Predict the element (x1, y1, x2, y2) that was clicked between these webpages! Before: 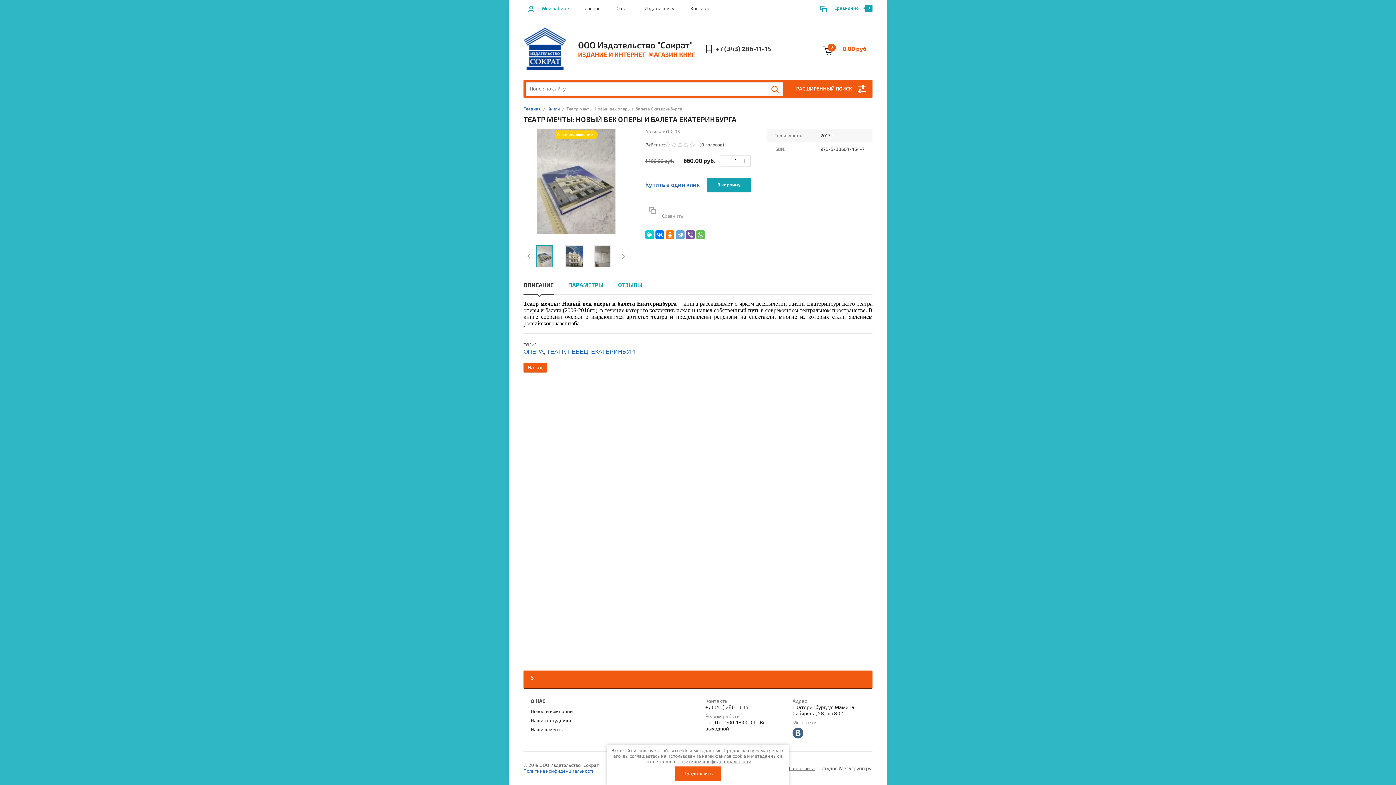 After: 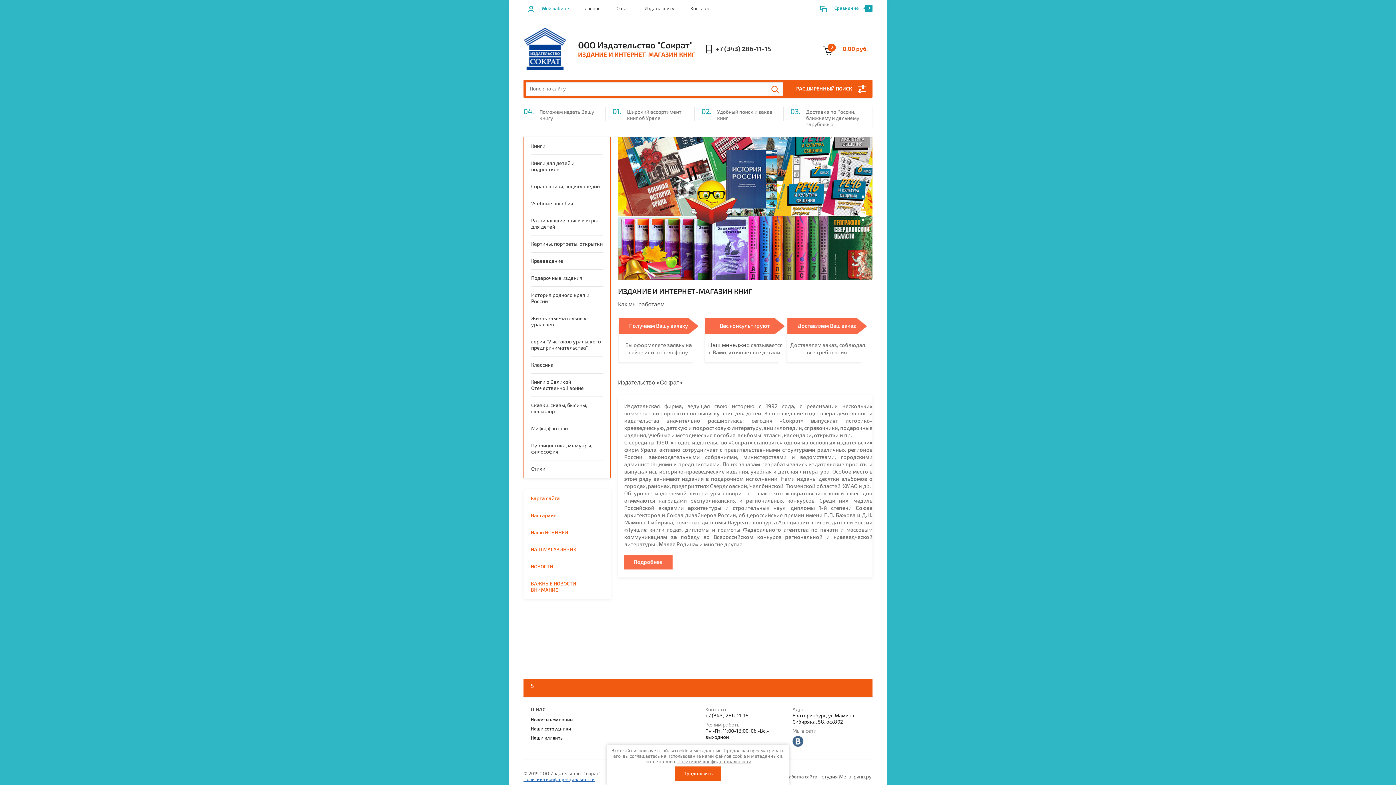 Action: bbox: (578, 39, 694, 50) label: ООО Издательство "Сократ" 